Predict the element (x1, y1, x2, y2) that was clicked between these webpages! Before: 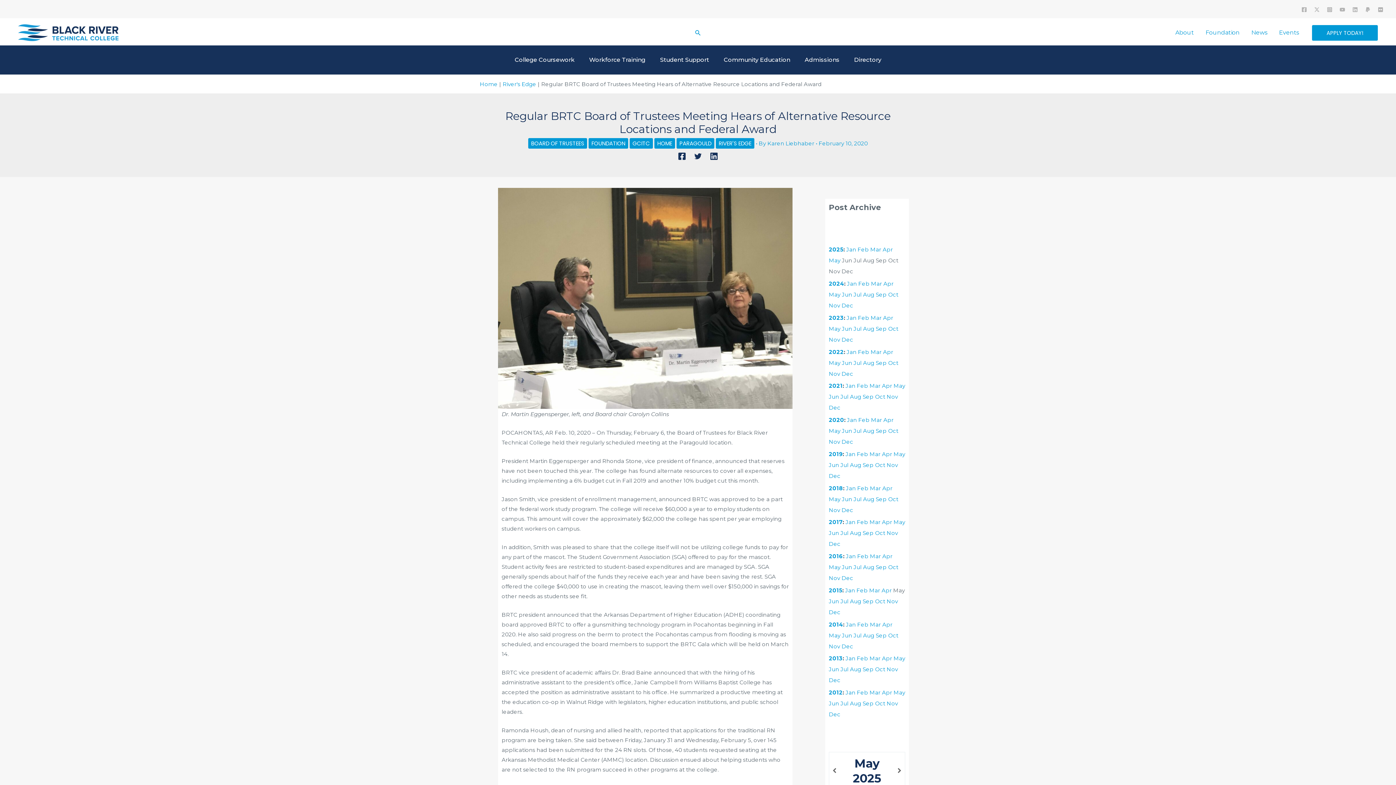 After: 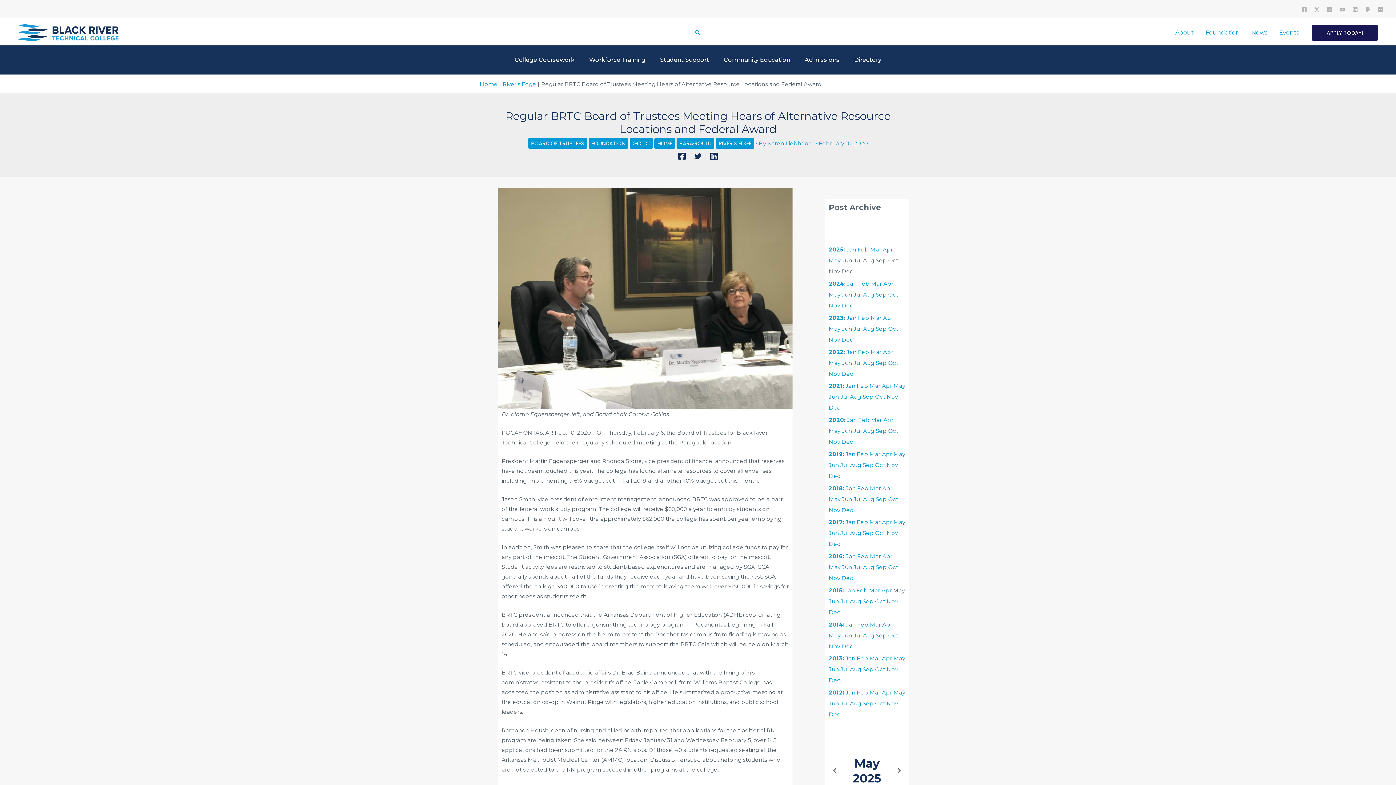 Action: bbox: (1312, 24, 1378, 40) label: Apply Today!